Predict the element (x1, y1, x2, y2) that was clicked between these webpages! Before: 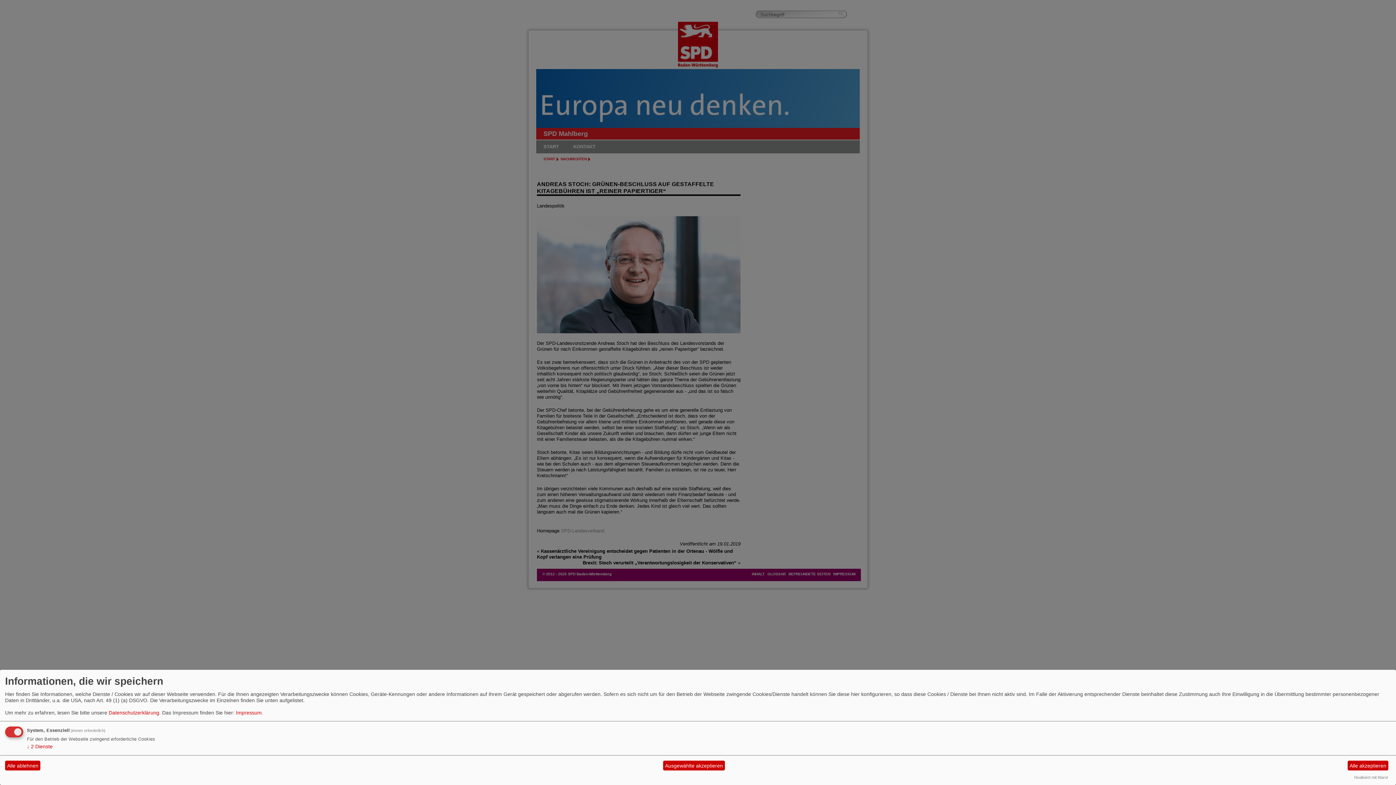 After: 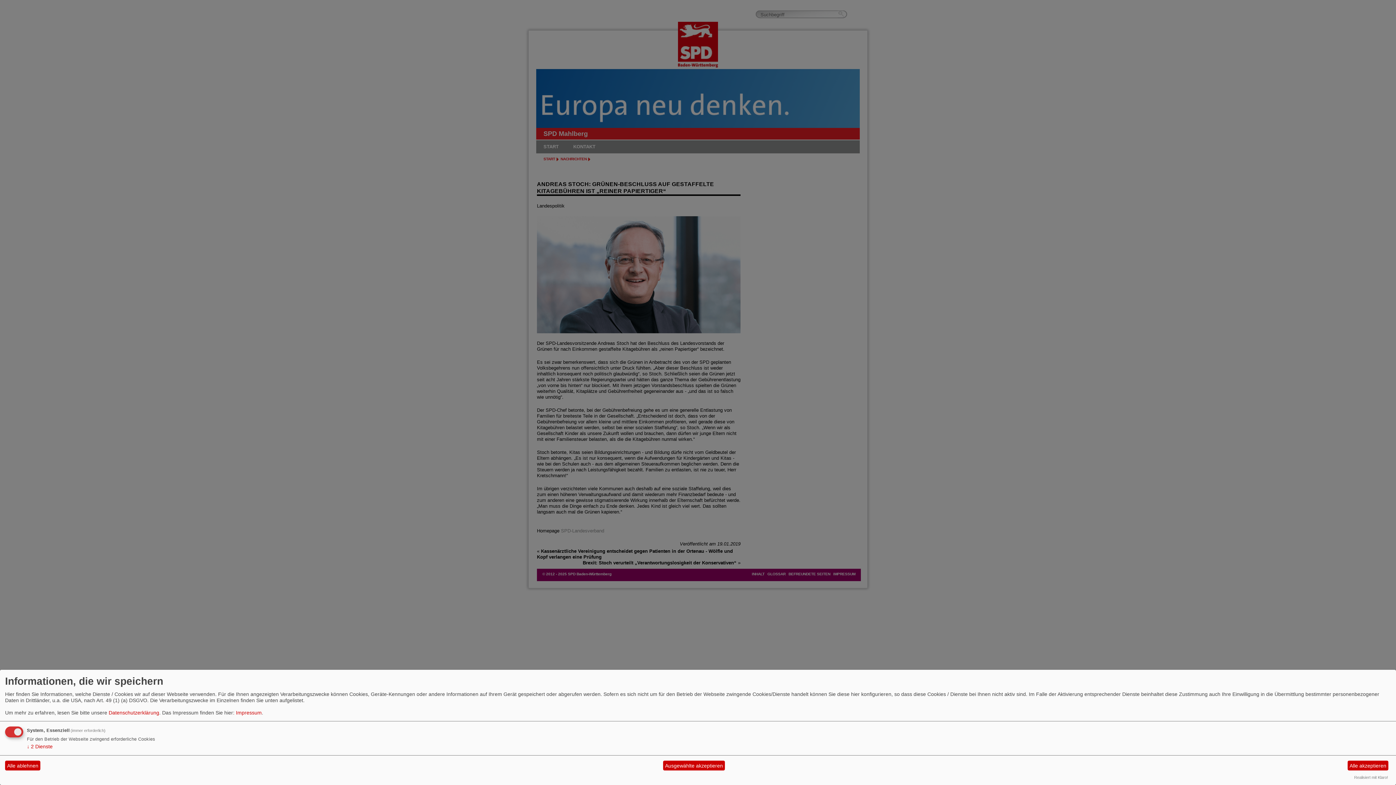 Action: label: Datenschutzerklärung bbox: (108, 710, 159, 715)